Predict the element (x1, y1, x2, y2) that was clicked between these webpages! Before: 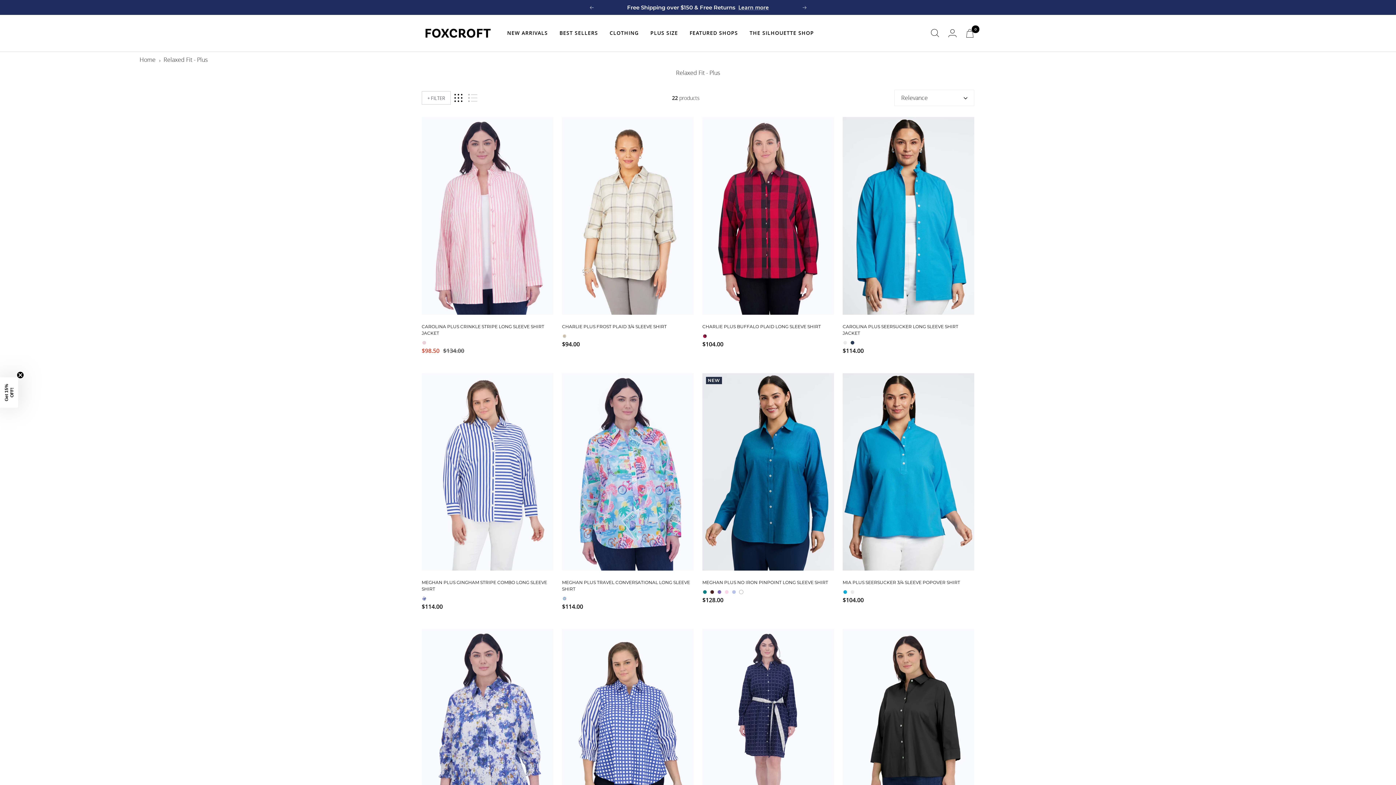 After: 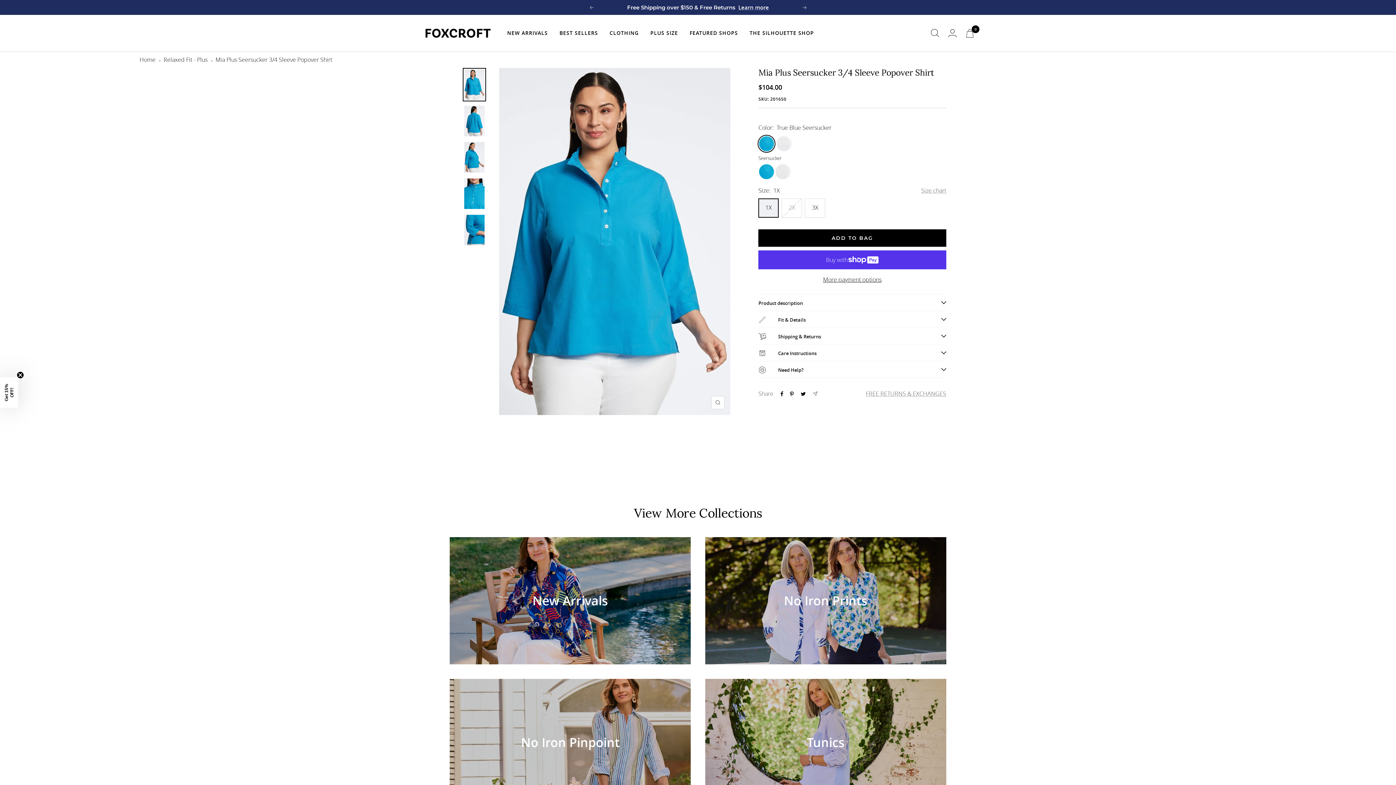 Action: bbox: (842, 579, 974, 586) label: MIA PLUS SEERSUCKER 3/4 SLEEVE POPOVER SHIRT